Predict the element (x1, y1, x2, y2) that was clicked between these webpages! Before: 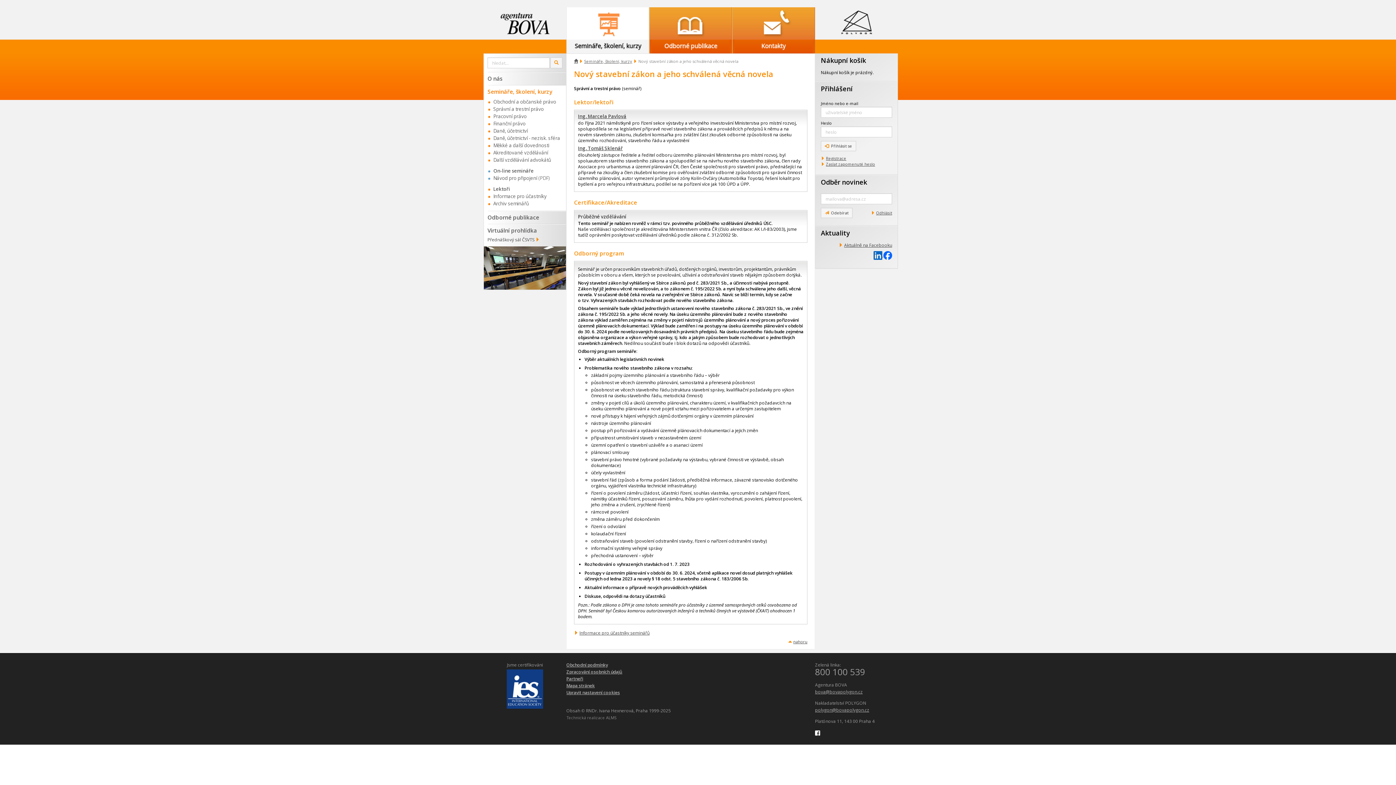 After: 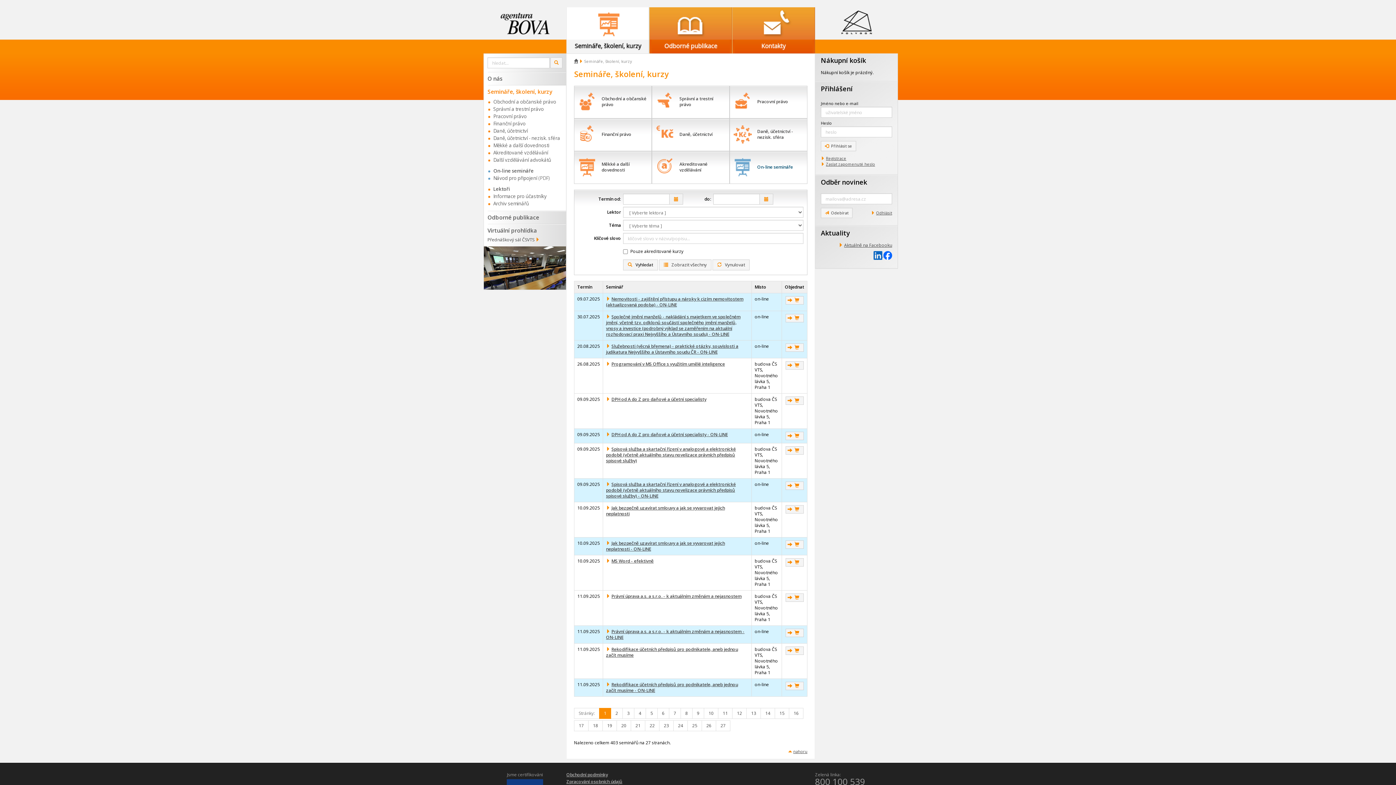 Action: bbox: (584, 58, 632, 64) label: Semináře, školení, kurzy